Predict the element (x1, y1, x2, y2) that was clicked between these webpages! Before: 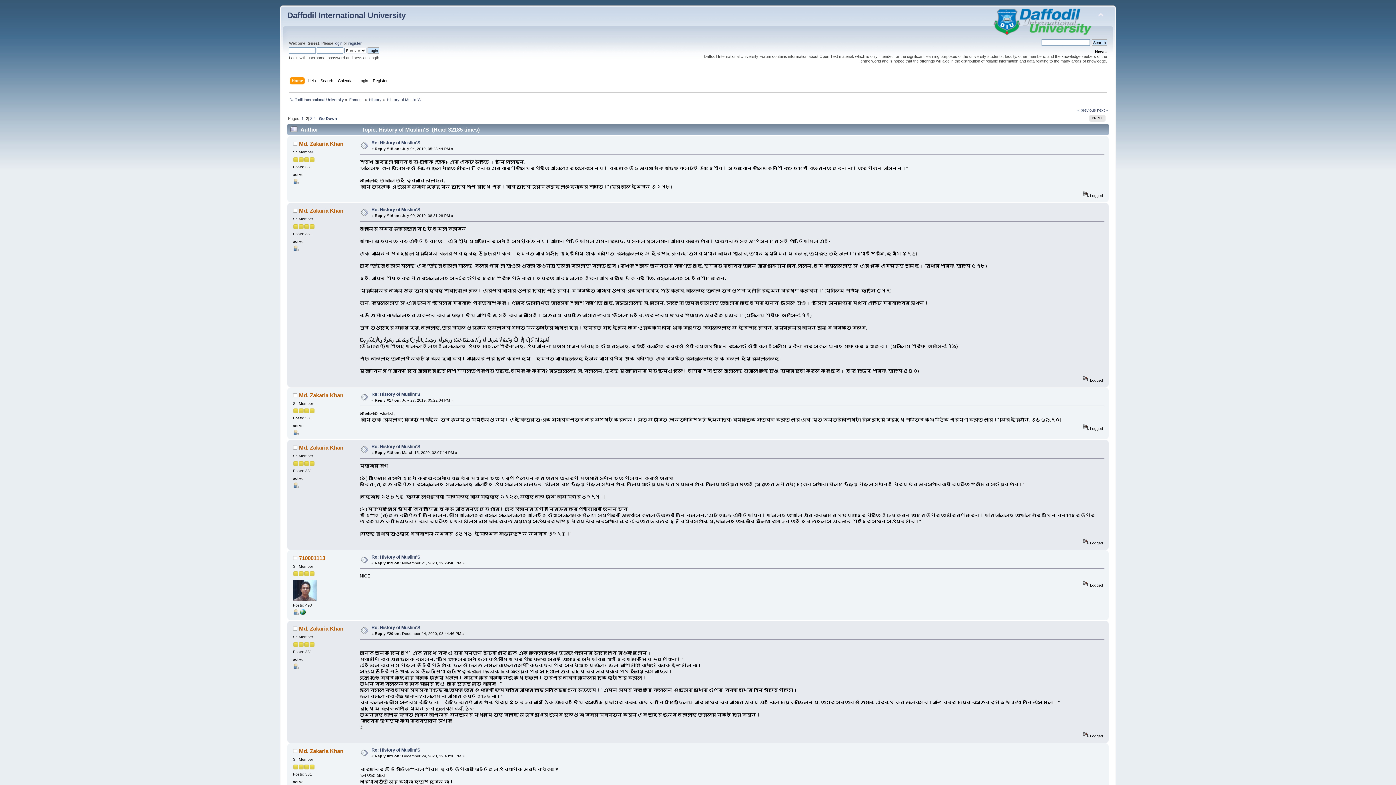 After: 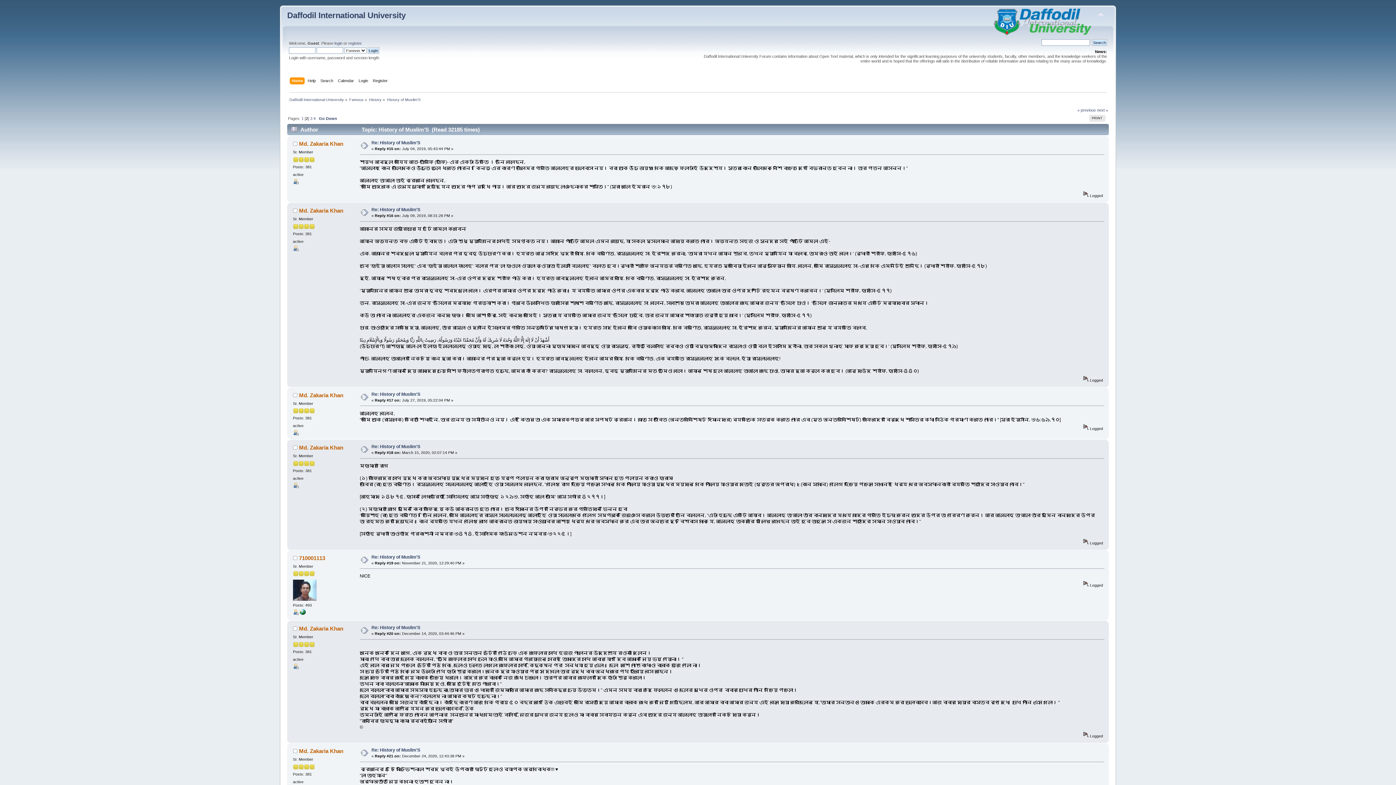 Action: bbox: (299, 611, 305, 616)